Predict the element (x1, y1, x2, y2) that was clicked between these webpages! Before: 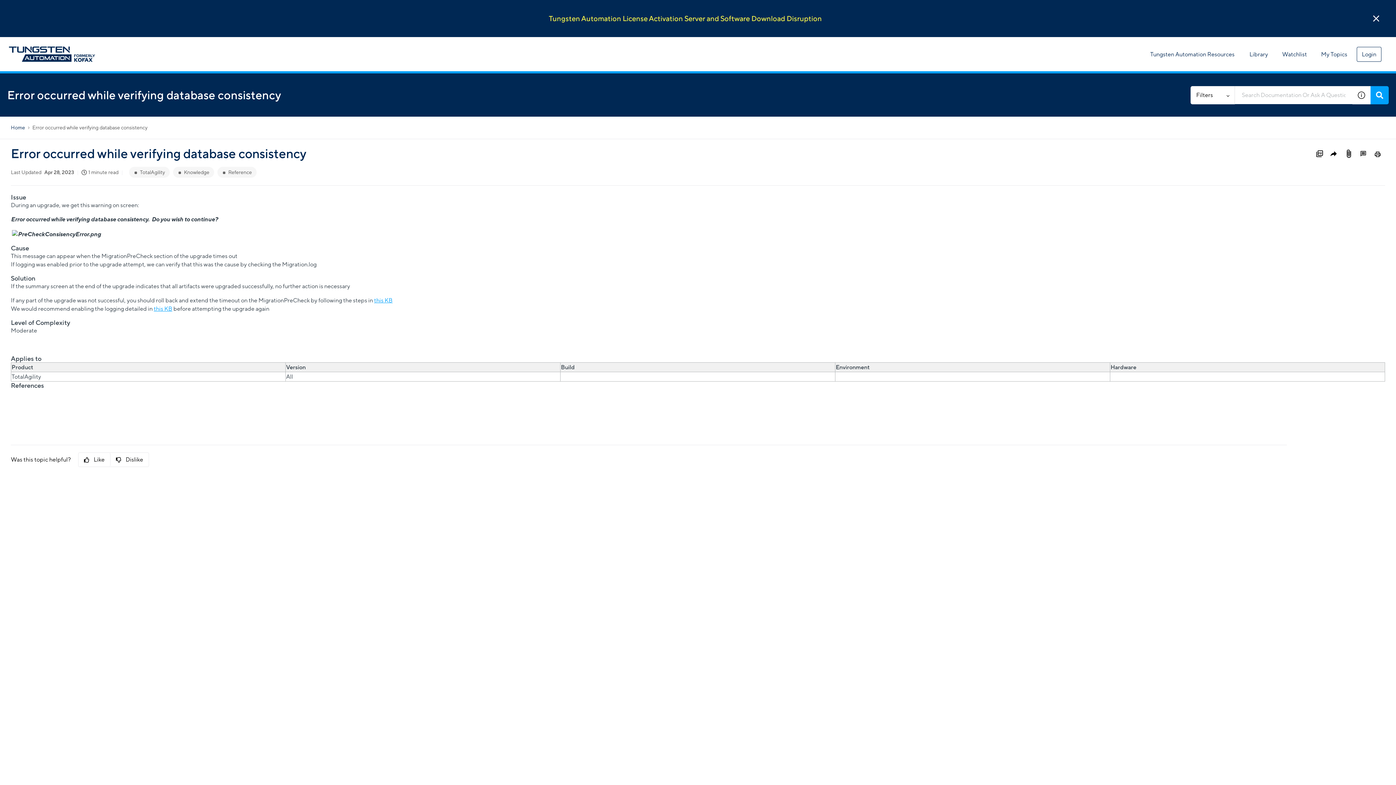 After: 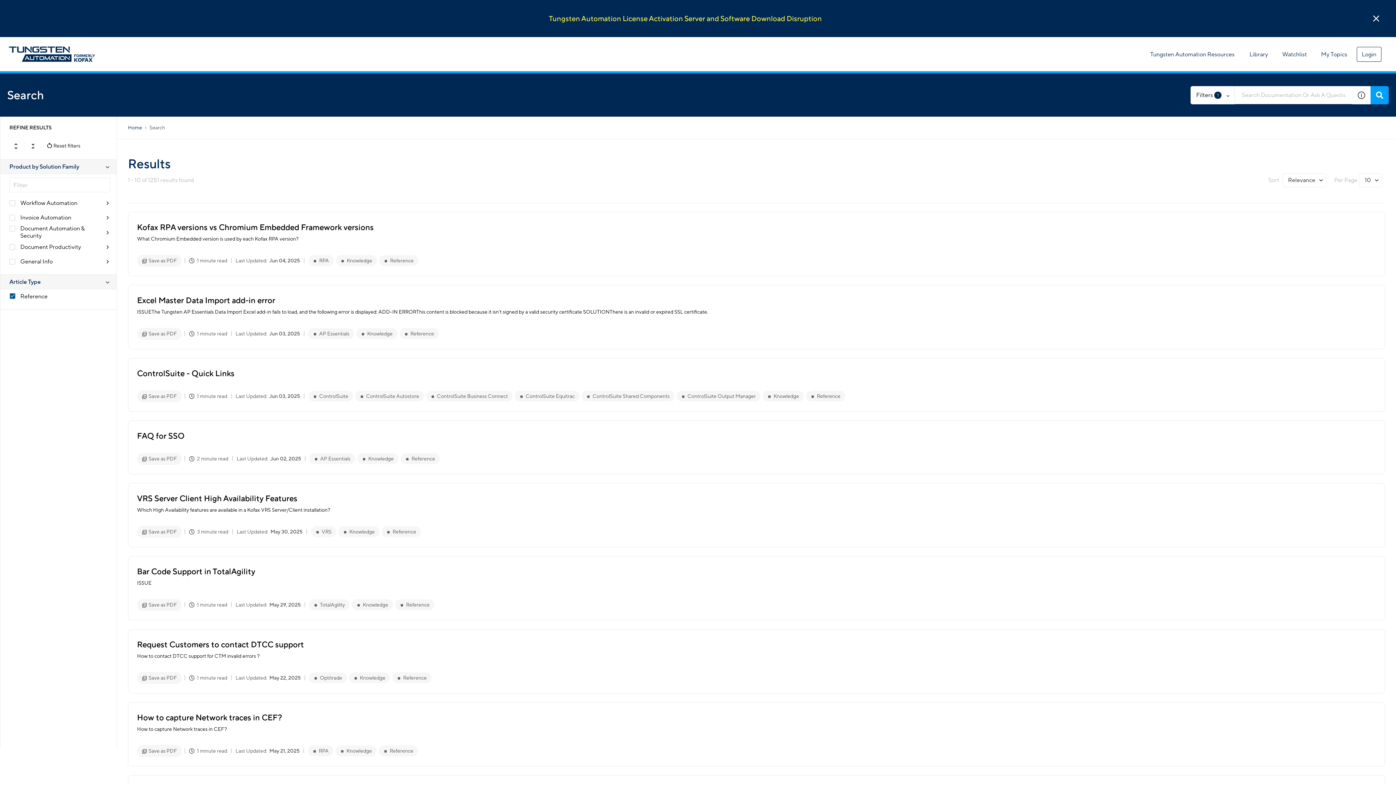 Action: label: Reference bbox: (222, 169, 252, 175)